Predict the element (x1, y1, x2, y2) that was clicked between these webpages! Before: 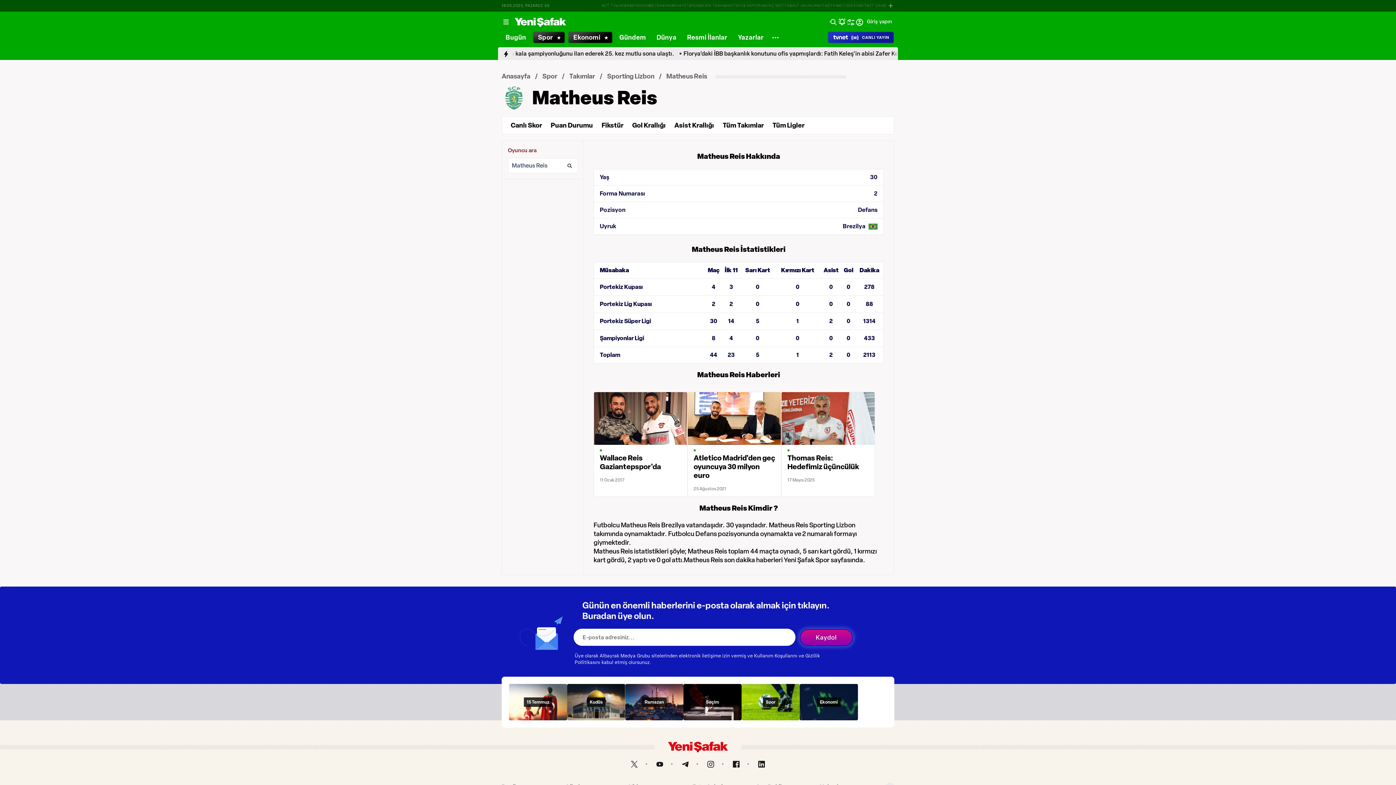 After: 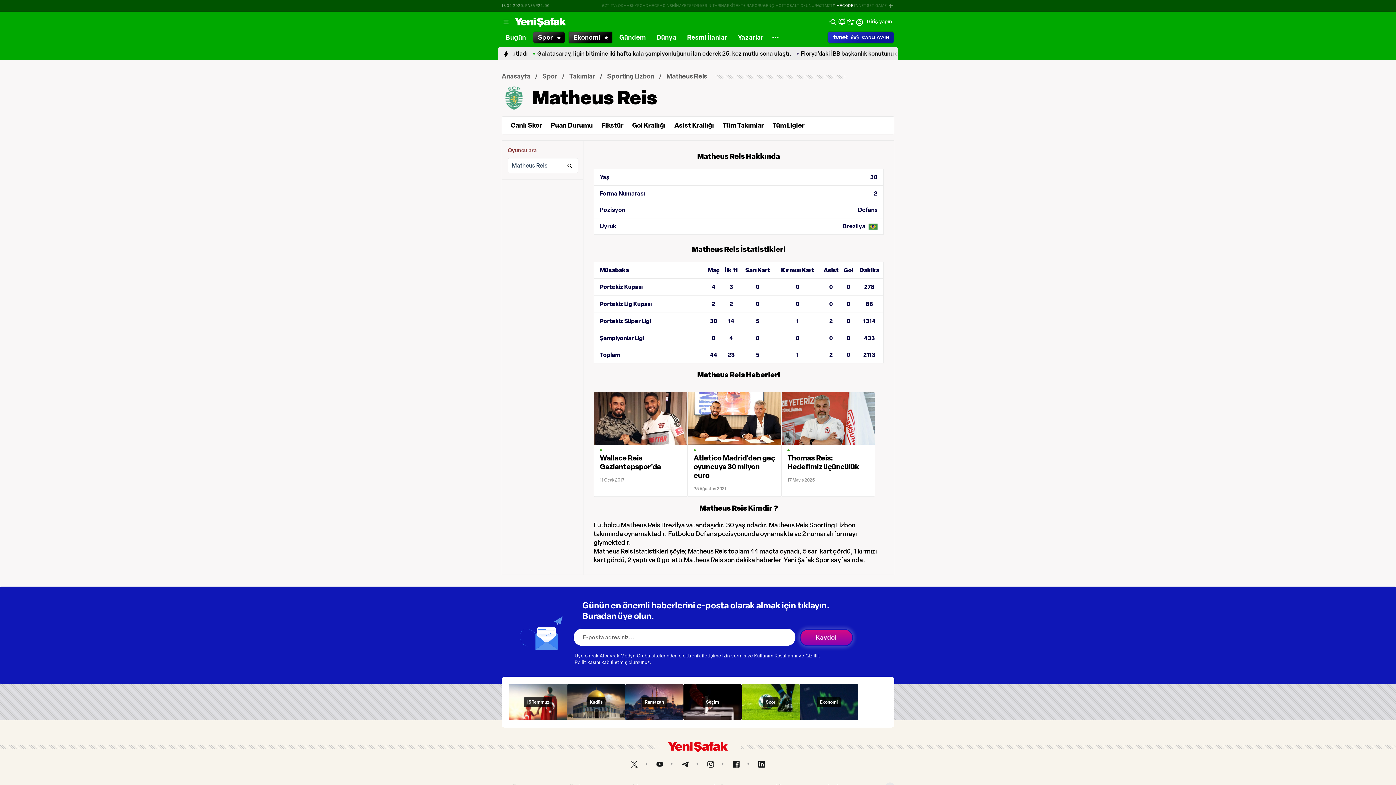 Action: bbox: (833, 3, 853, 8) label: TIMECODE